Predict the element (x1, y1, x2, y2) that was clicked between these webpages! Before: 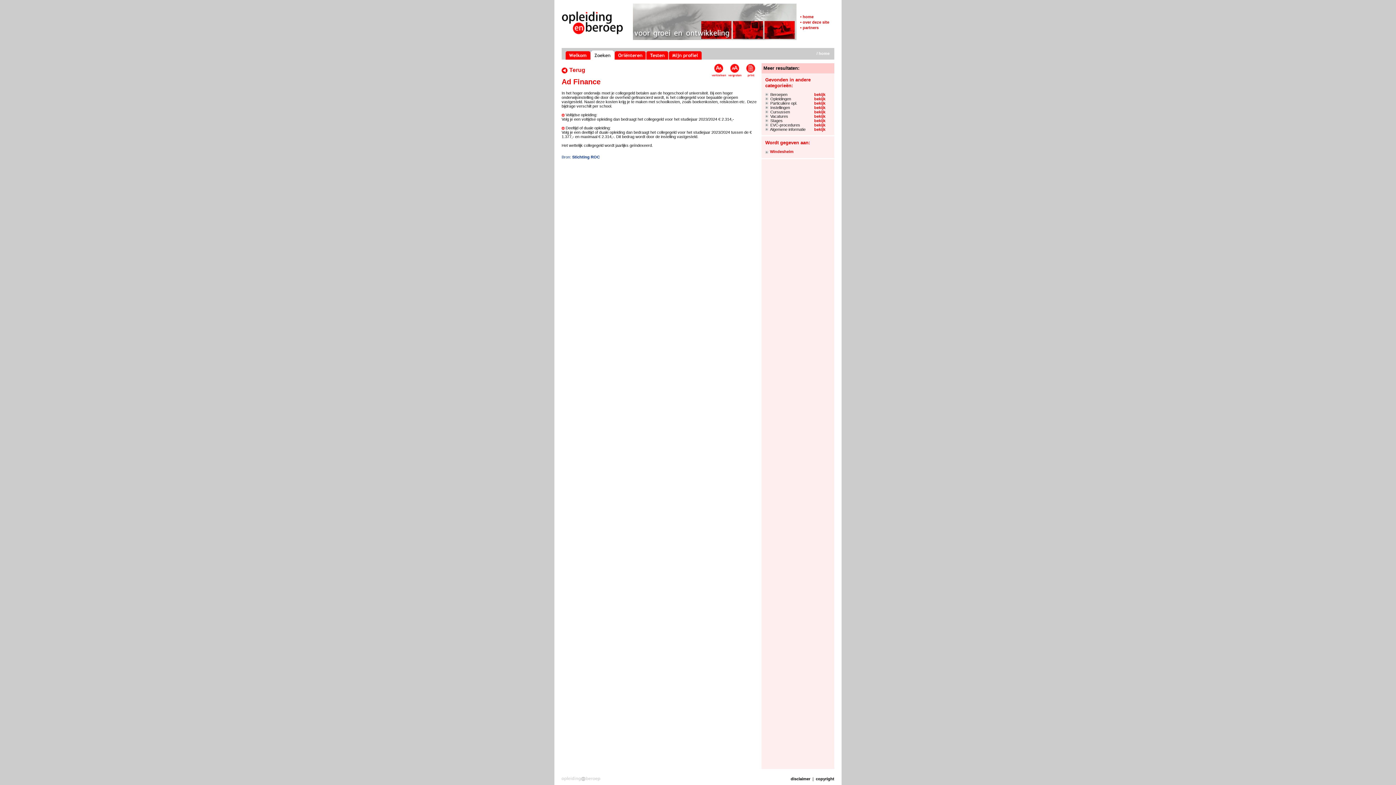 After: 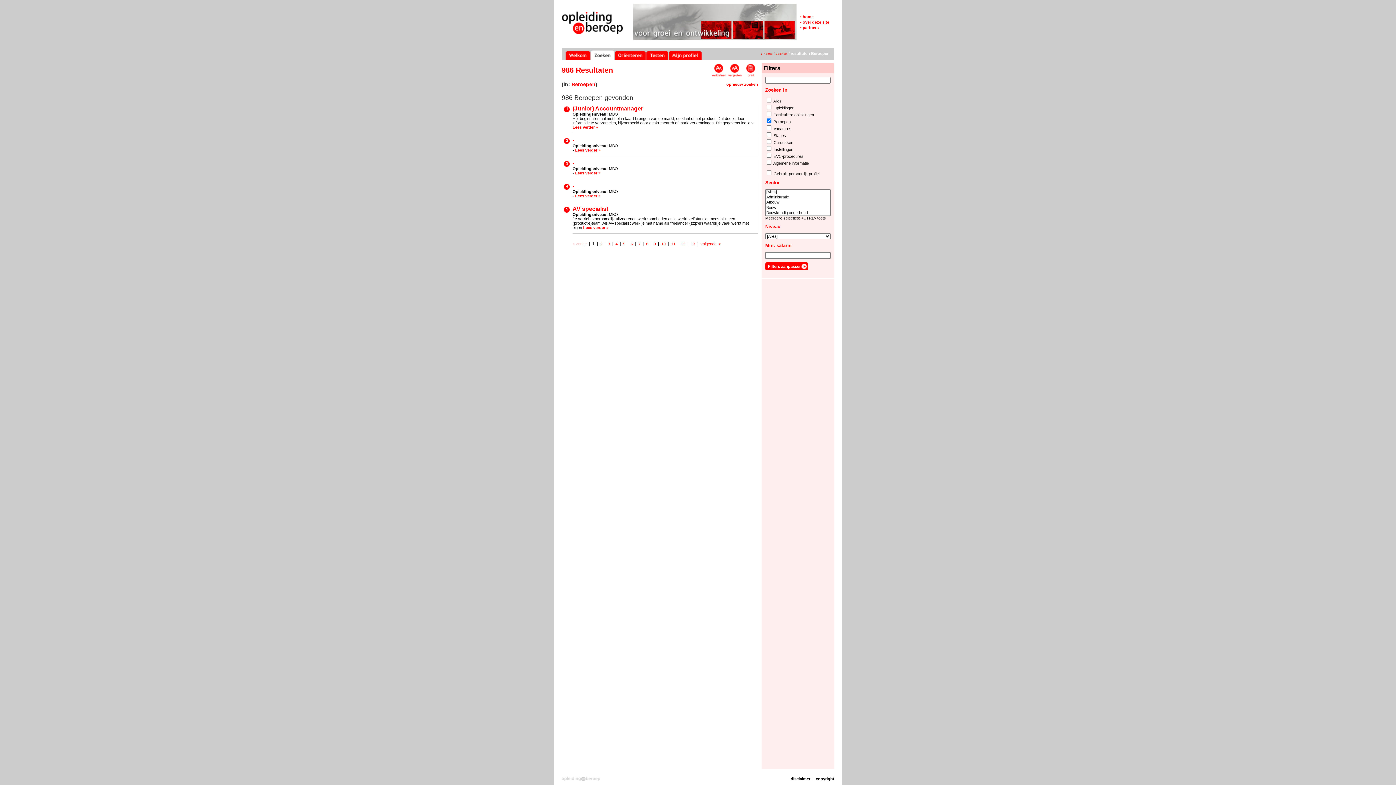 Action: bbox: (814, 92, 825, 96) label: bekijk